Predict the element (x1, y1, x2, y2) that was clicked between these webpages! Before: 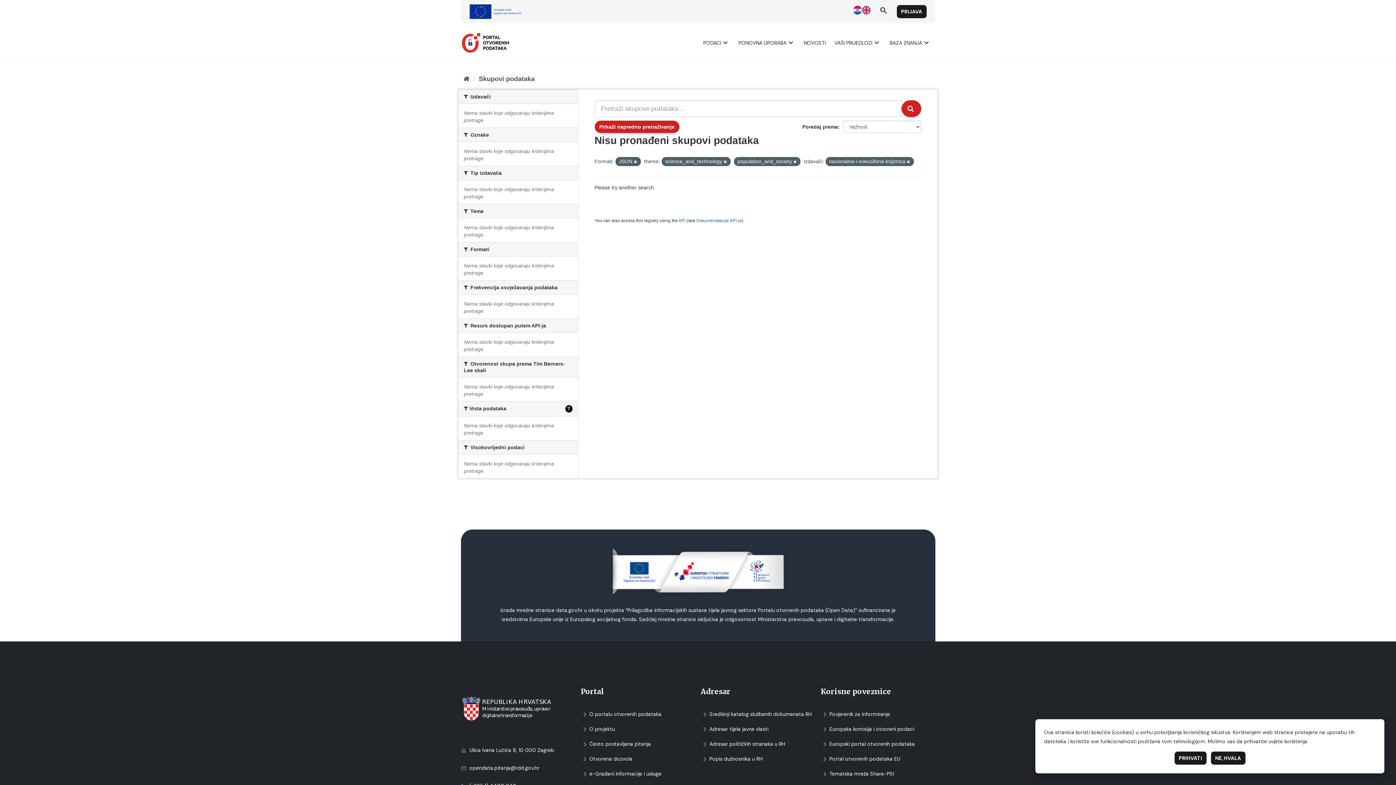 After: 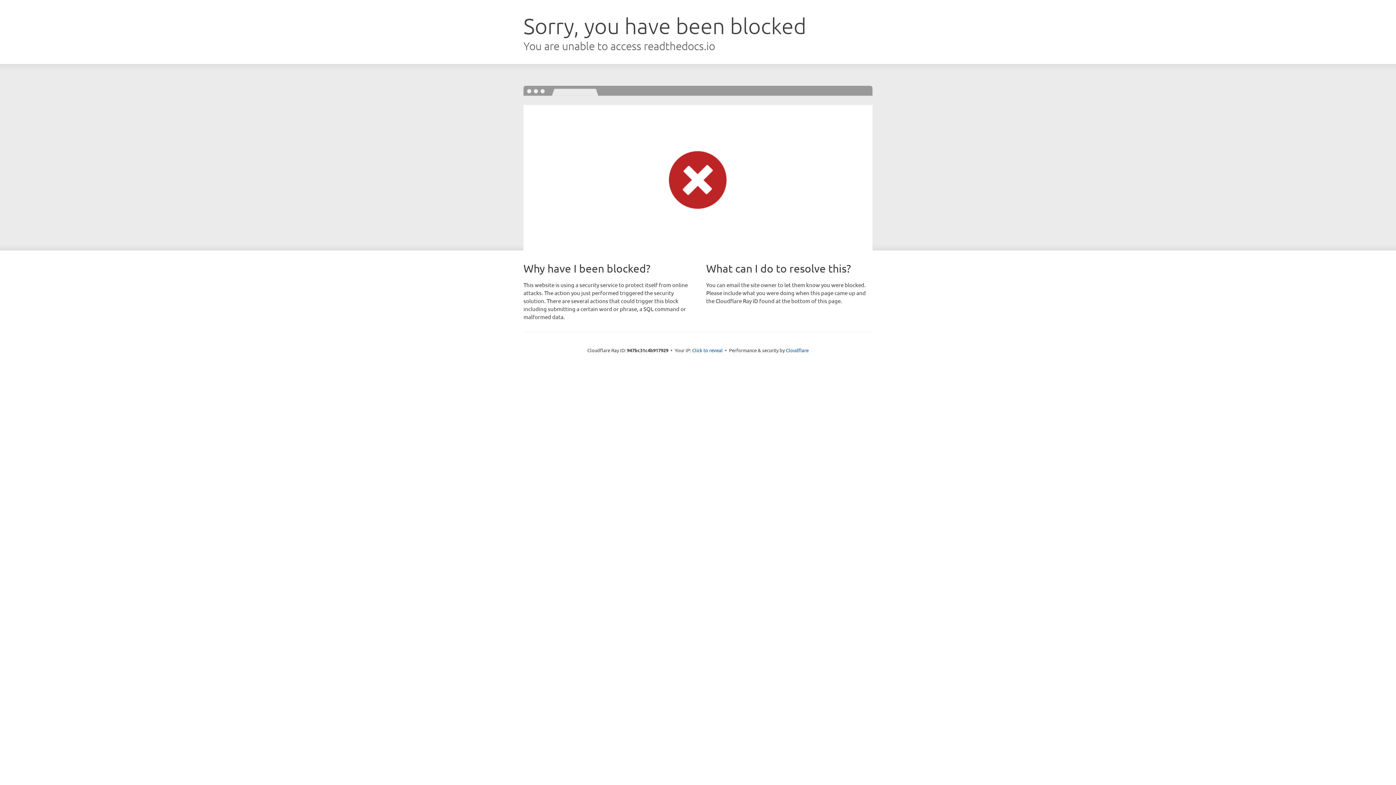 Action: bbox: (696, 218, 742, 223) label: Dokumenаtаcijа API-jа